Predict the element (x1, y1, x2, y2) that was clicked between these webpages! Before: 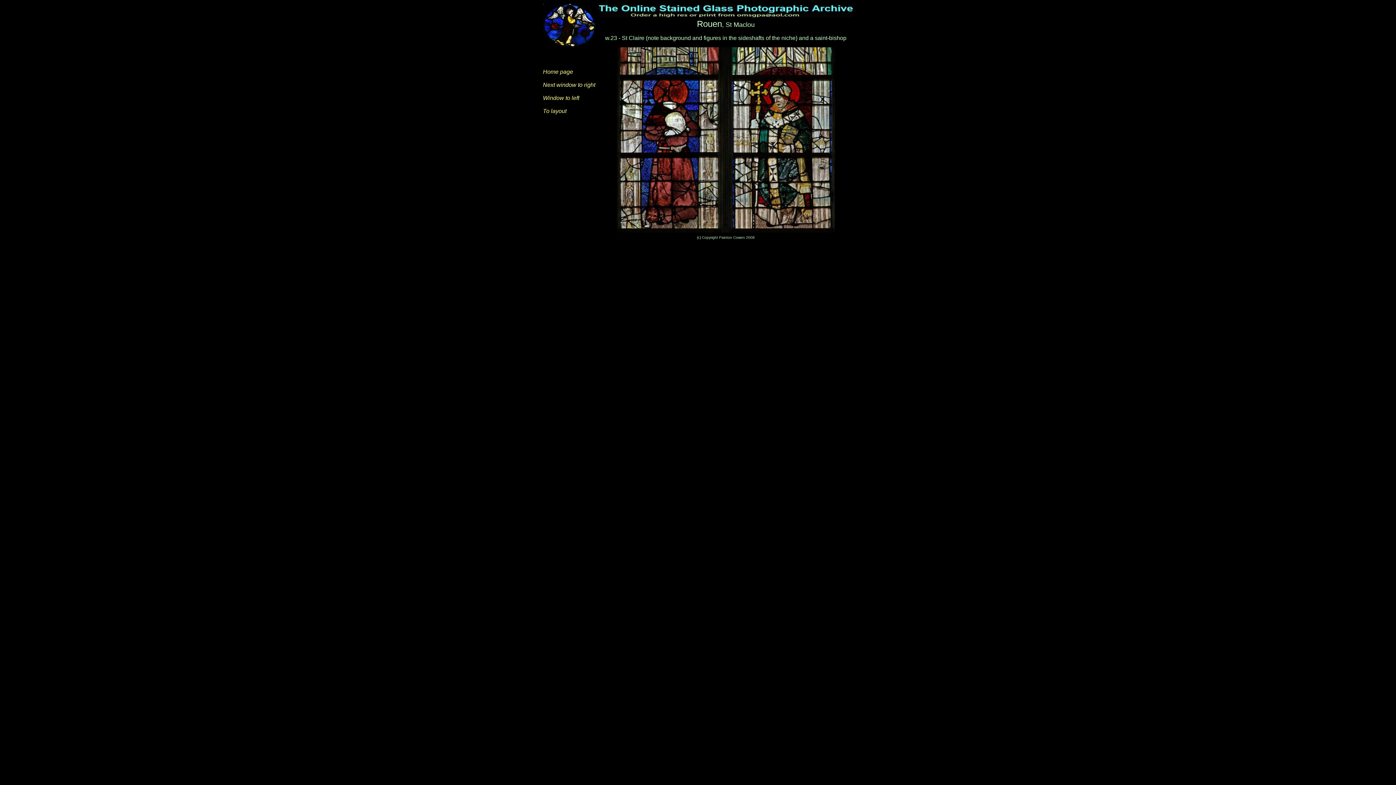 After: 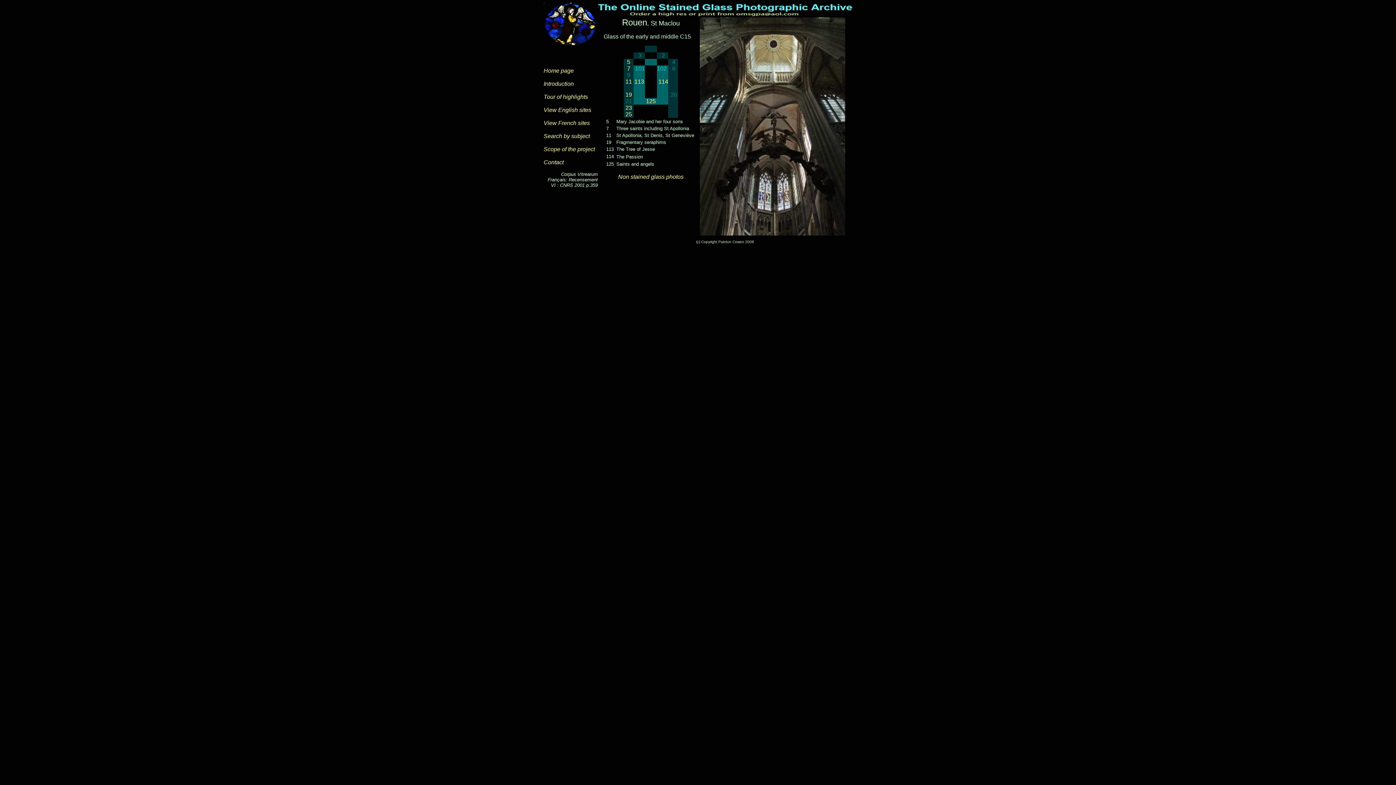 Action: label: To layout bbox: (543, 108, 566, 114)